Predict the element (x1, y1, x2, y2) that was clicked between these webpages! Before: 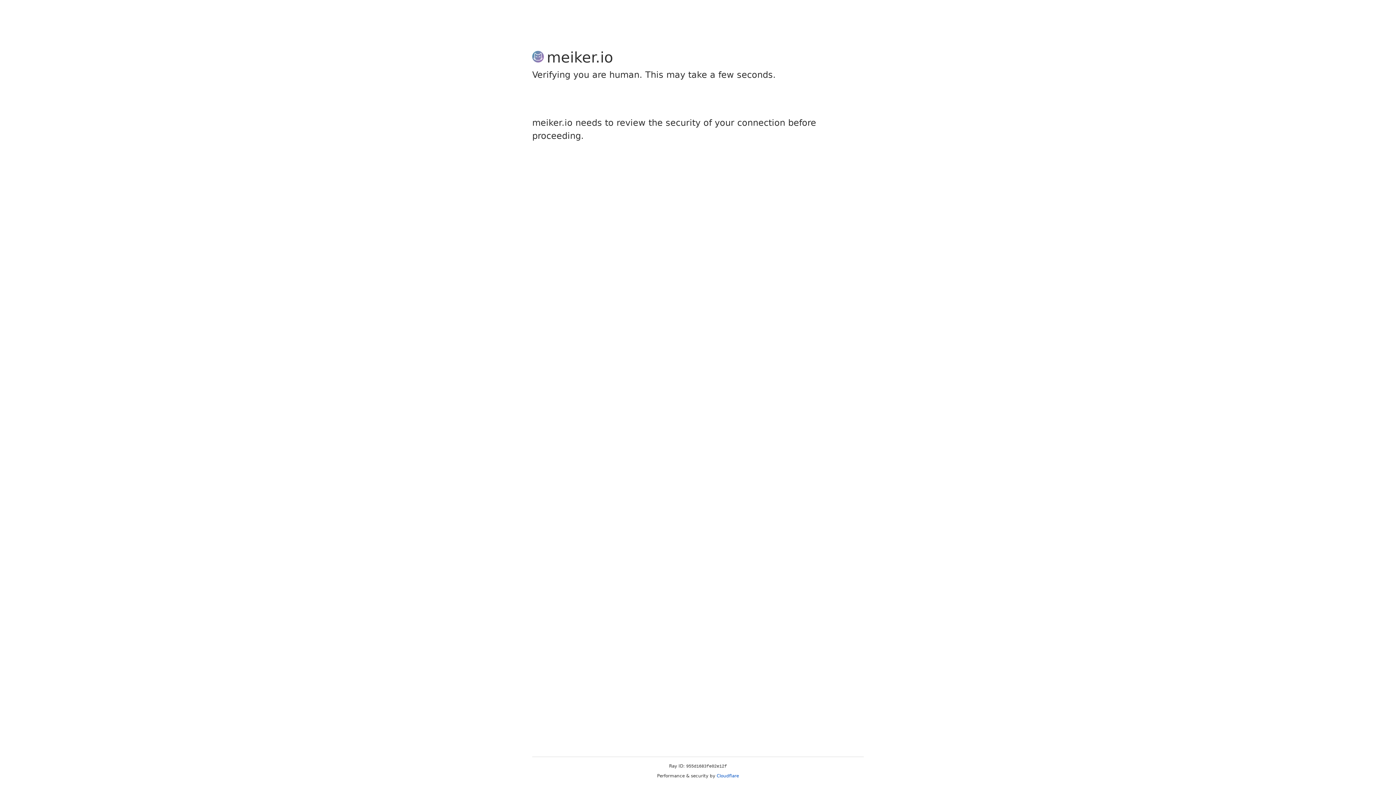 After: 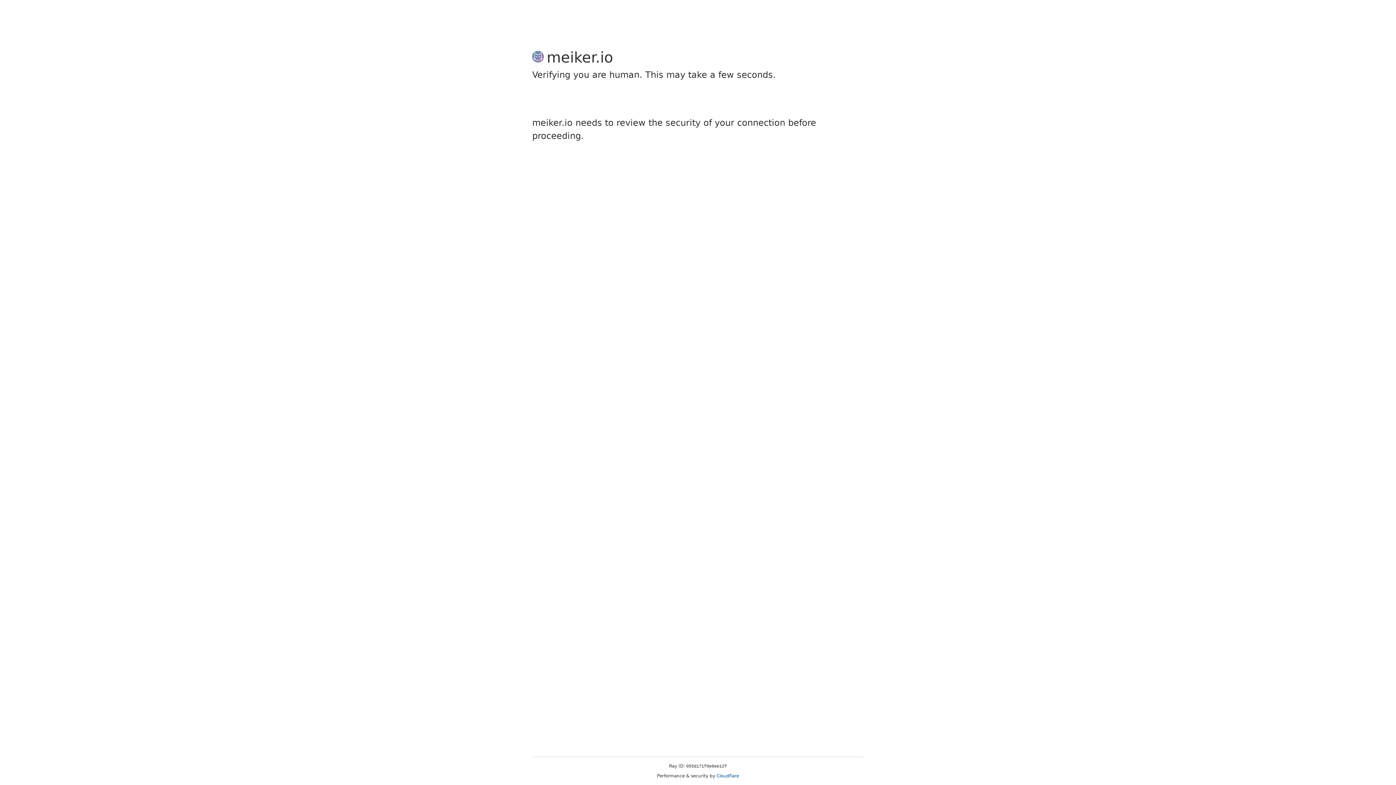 Action: bbox: (716, 773, 739, 778) label: Cloudflare